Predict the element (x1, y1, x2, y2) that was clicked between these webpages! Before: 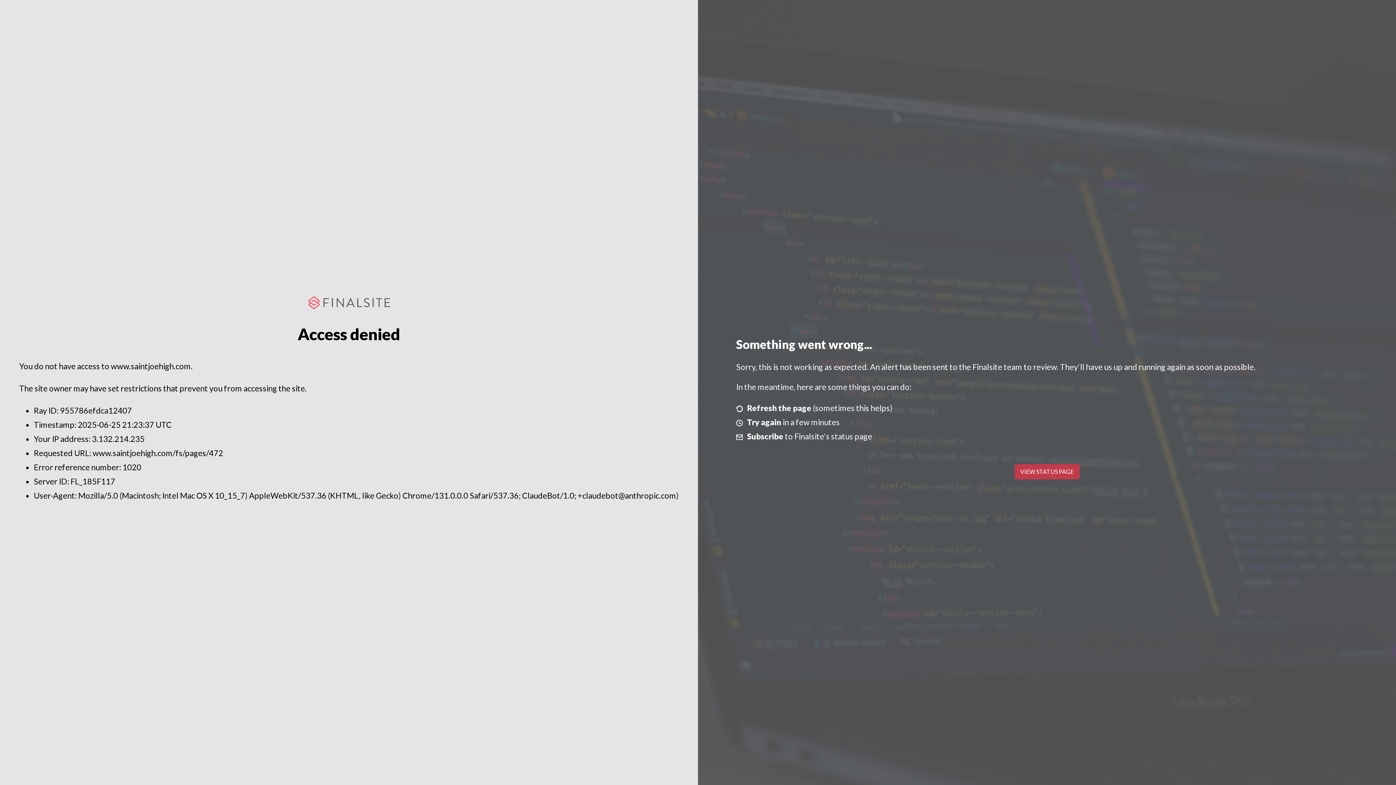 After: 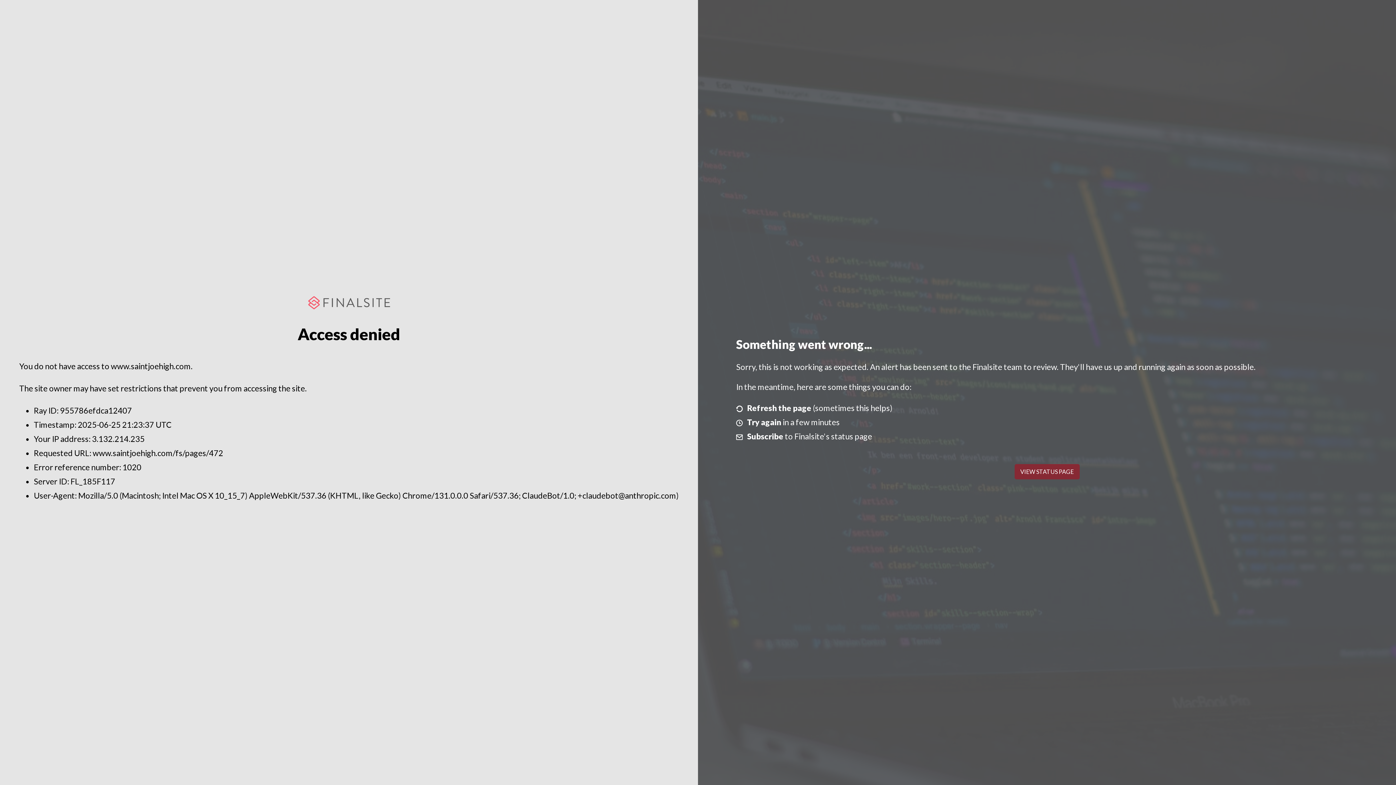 Action: label: VIEW STATUS PAGE bbox: (1014, 464, 1079, 479)